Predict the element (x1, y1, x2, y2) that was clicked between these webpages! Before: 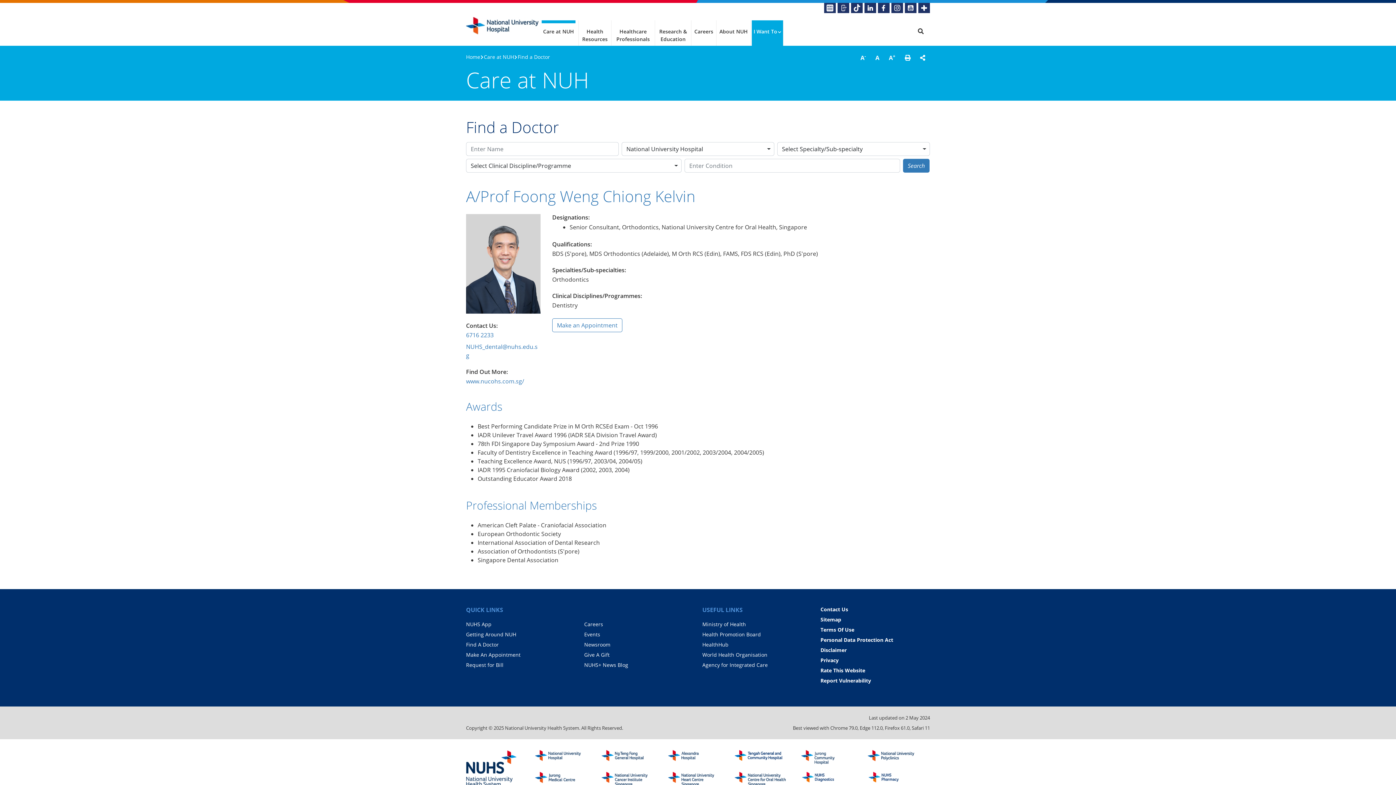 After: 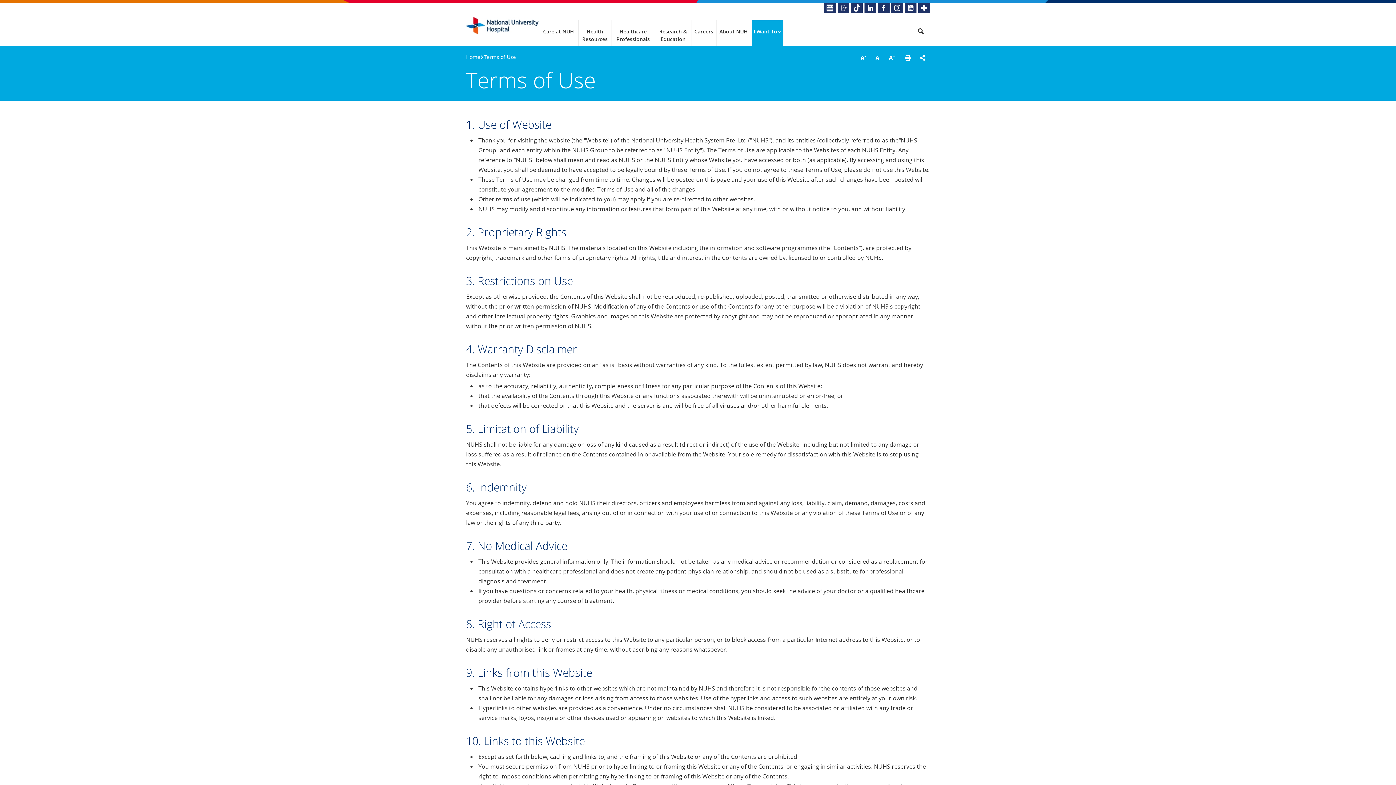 Action: bbox: (820, 626, 854, 633) label: Terms Of Use